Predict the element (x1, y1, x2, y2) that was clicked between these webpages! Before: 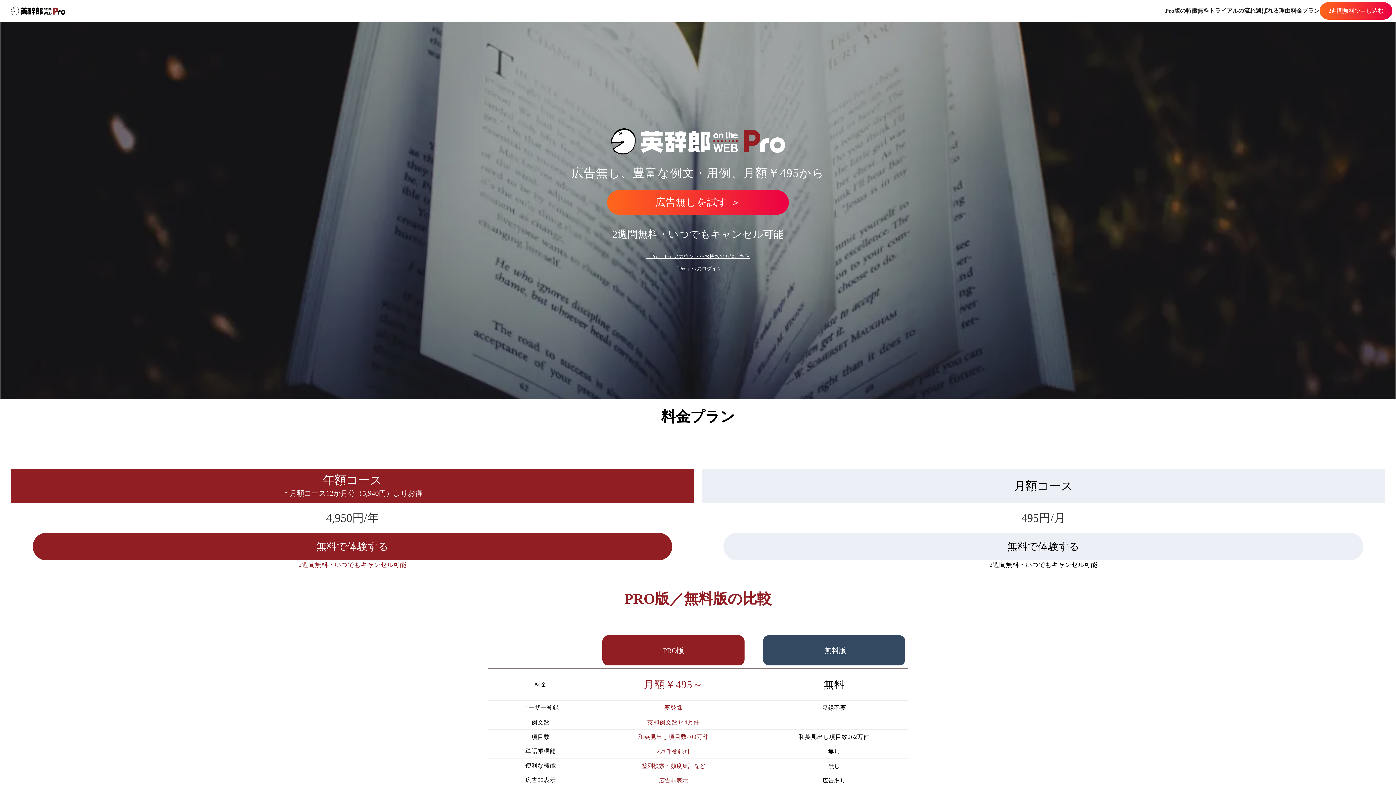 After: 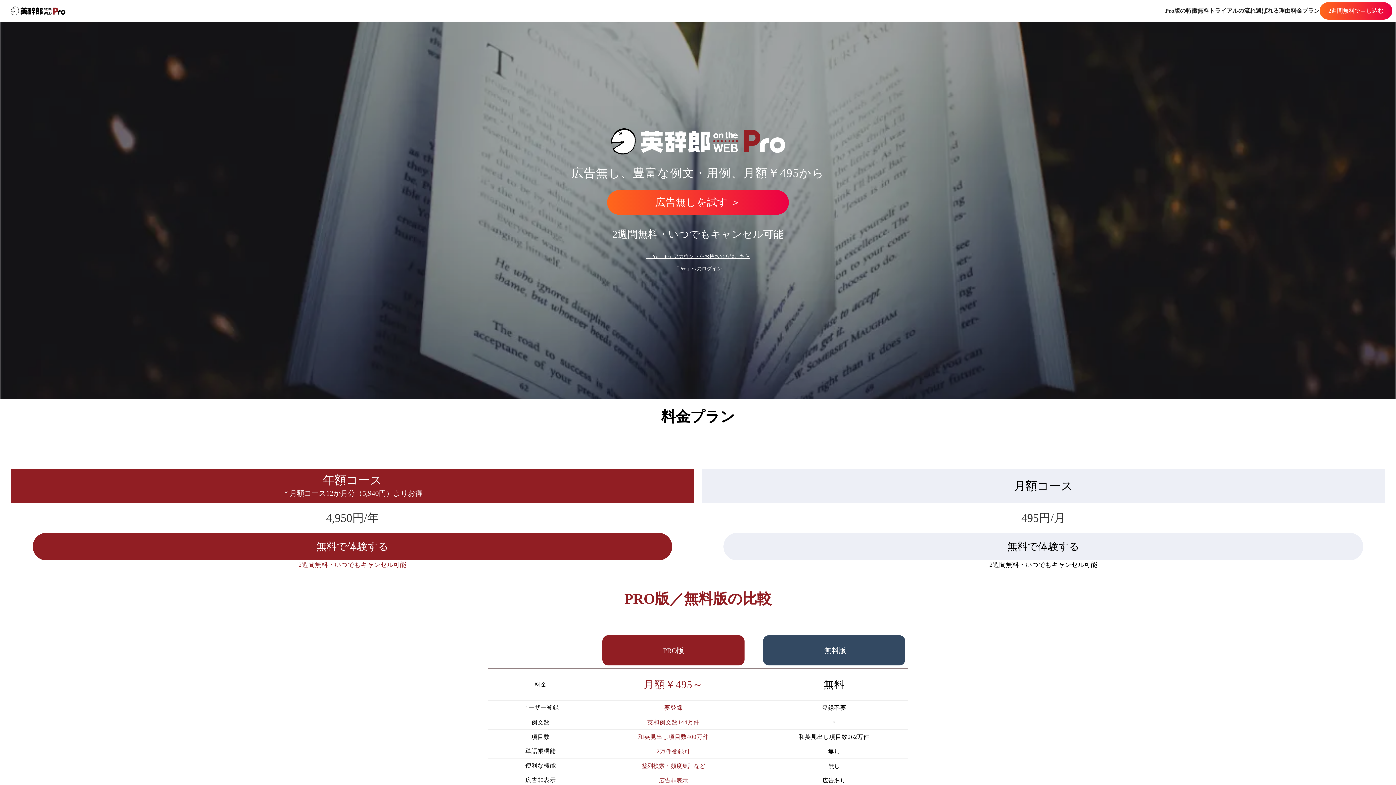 Action: bbox: (607, 254, 789, 259) label: 「Pro Lite」アカウントをお持ちの方はこちら